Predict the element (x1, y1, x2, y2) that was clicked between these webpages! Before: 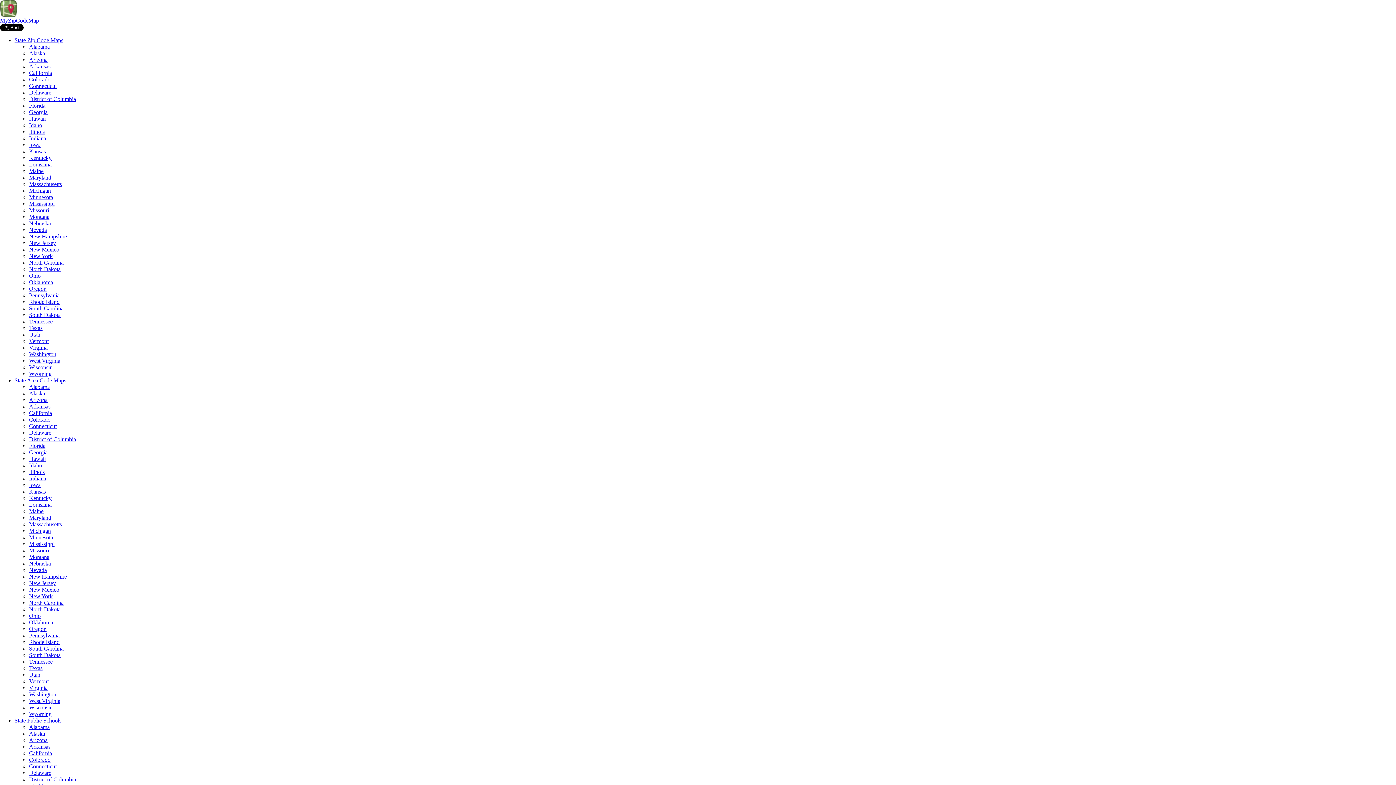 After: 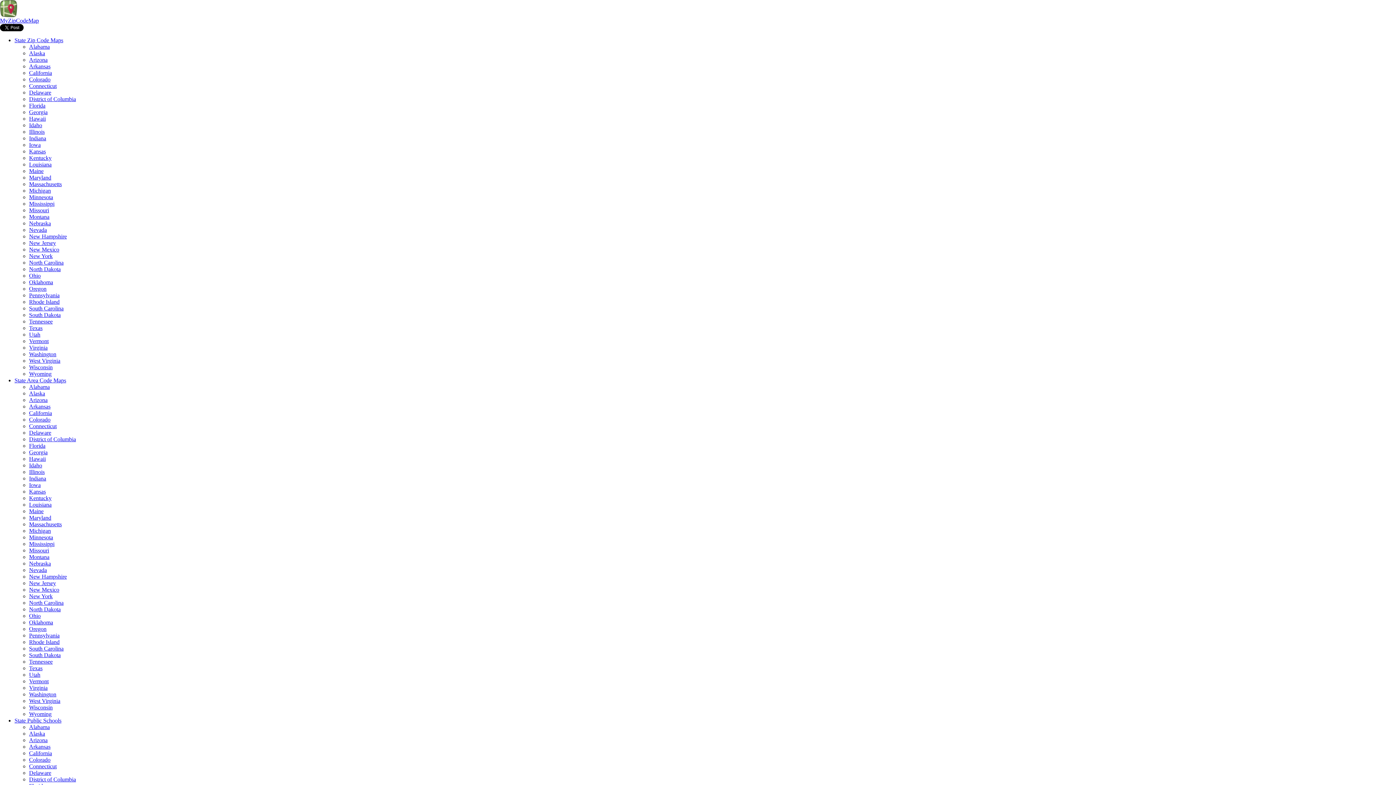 Action: bbox: (29, 593, 52, 599) label: New York